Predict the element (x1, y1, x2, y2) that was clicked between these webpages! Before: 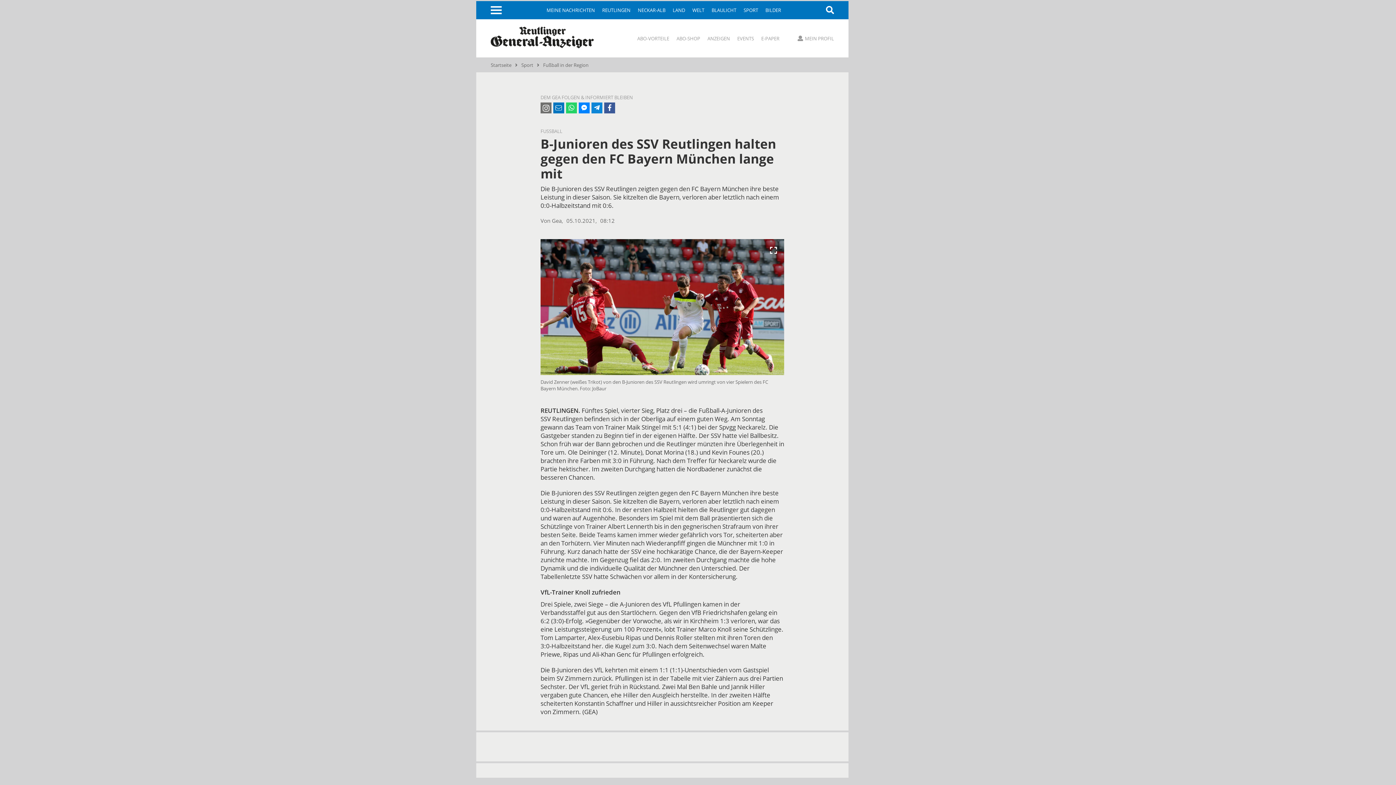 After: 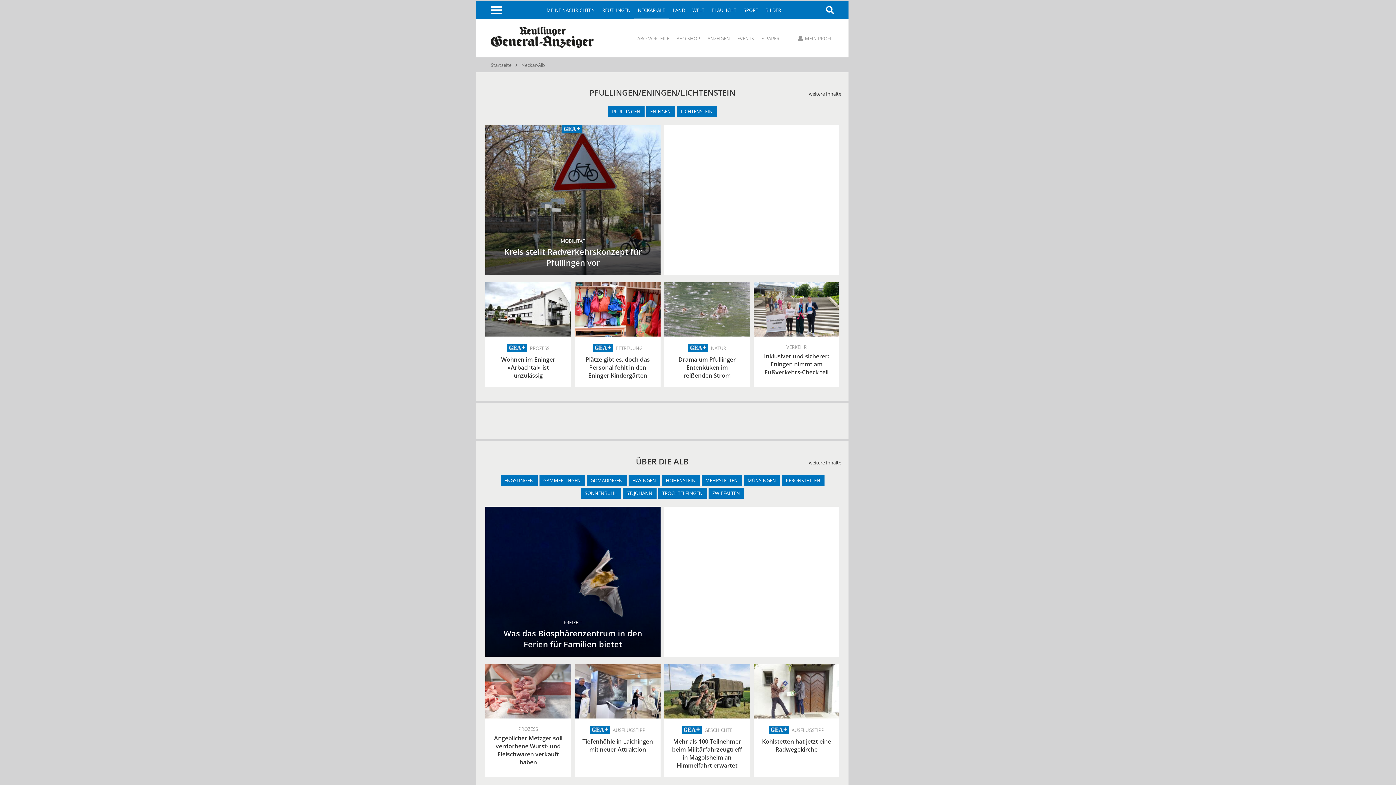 Action: label: NECKAR-ALB bbox: (634, 1, 669, 19)